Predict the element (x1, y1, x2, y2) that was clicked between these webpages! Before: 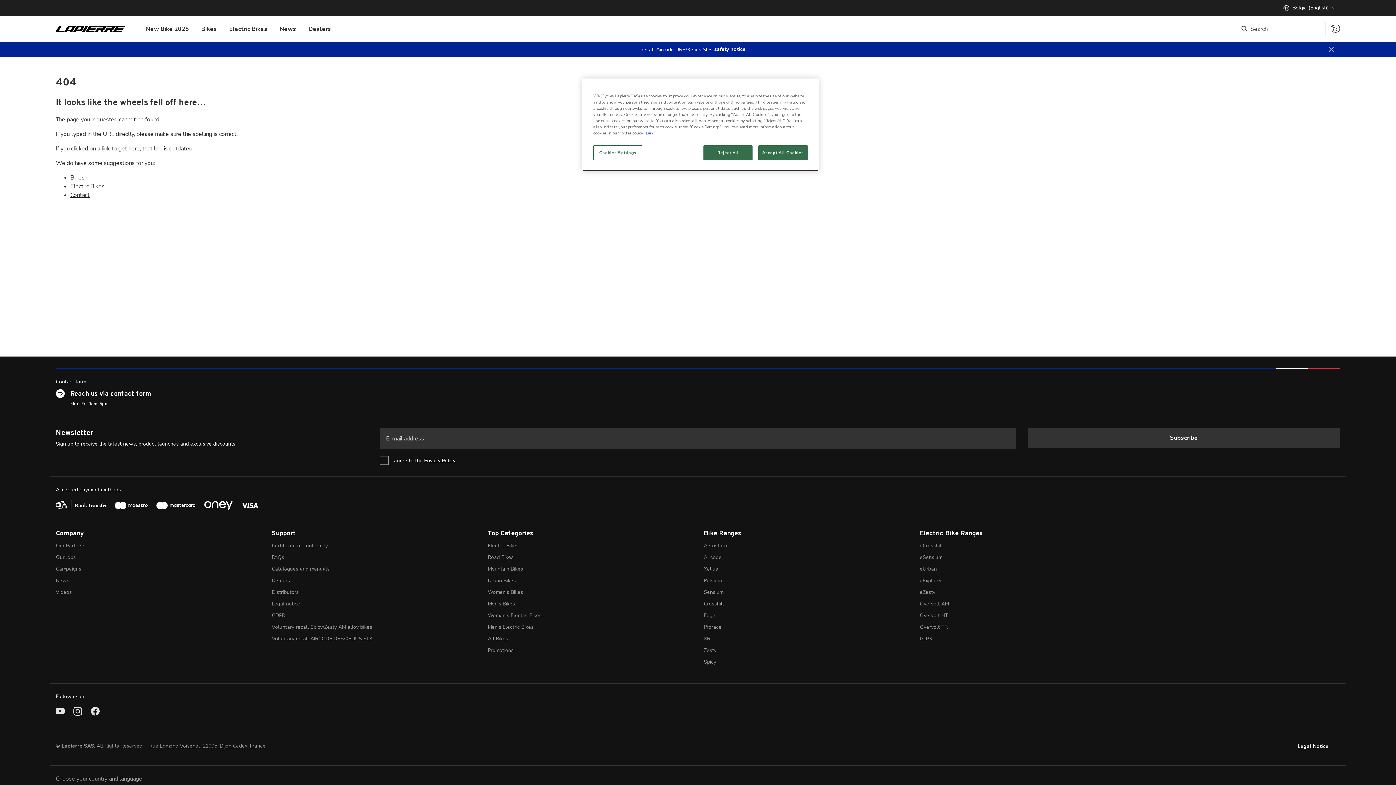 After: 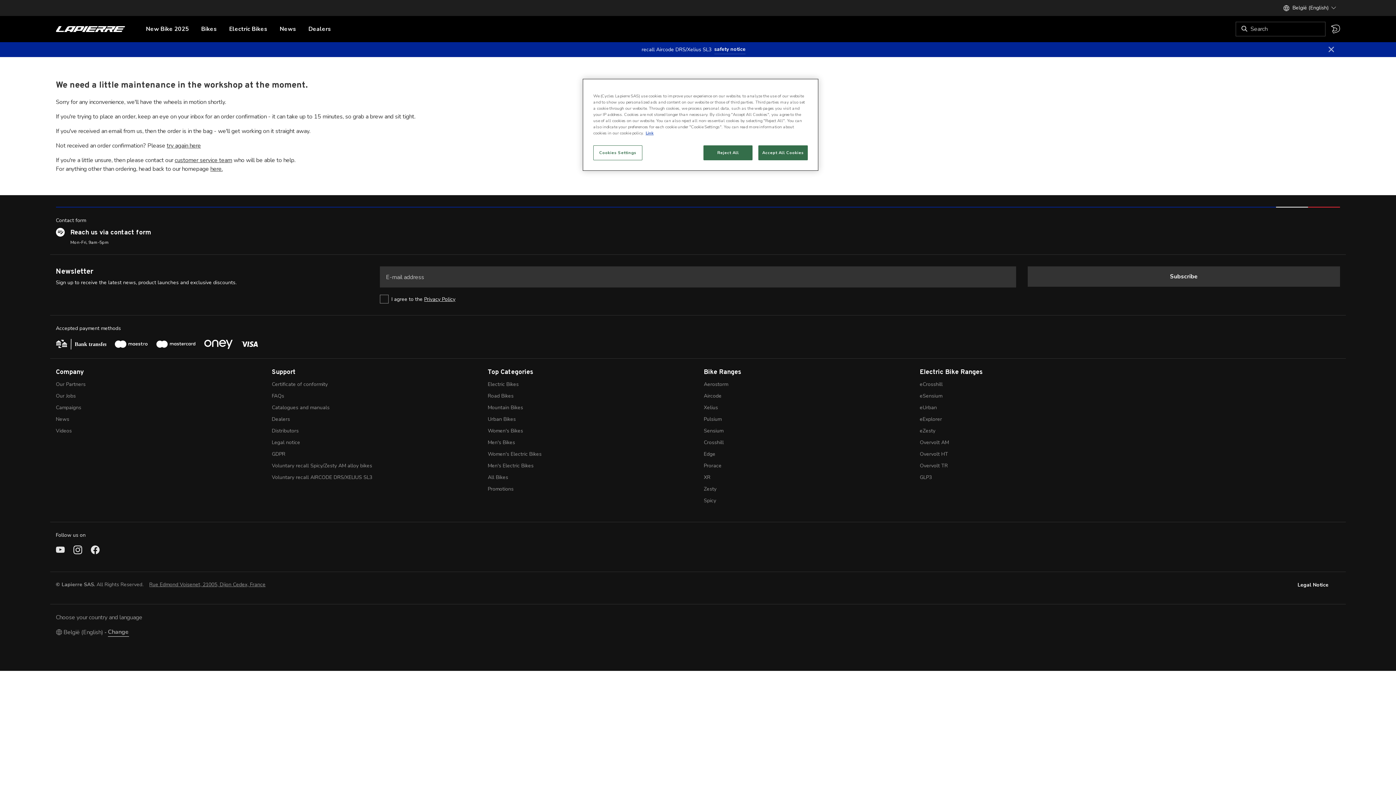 Action: bbox: (487, 647, 513, 654) label: Promotions